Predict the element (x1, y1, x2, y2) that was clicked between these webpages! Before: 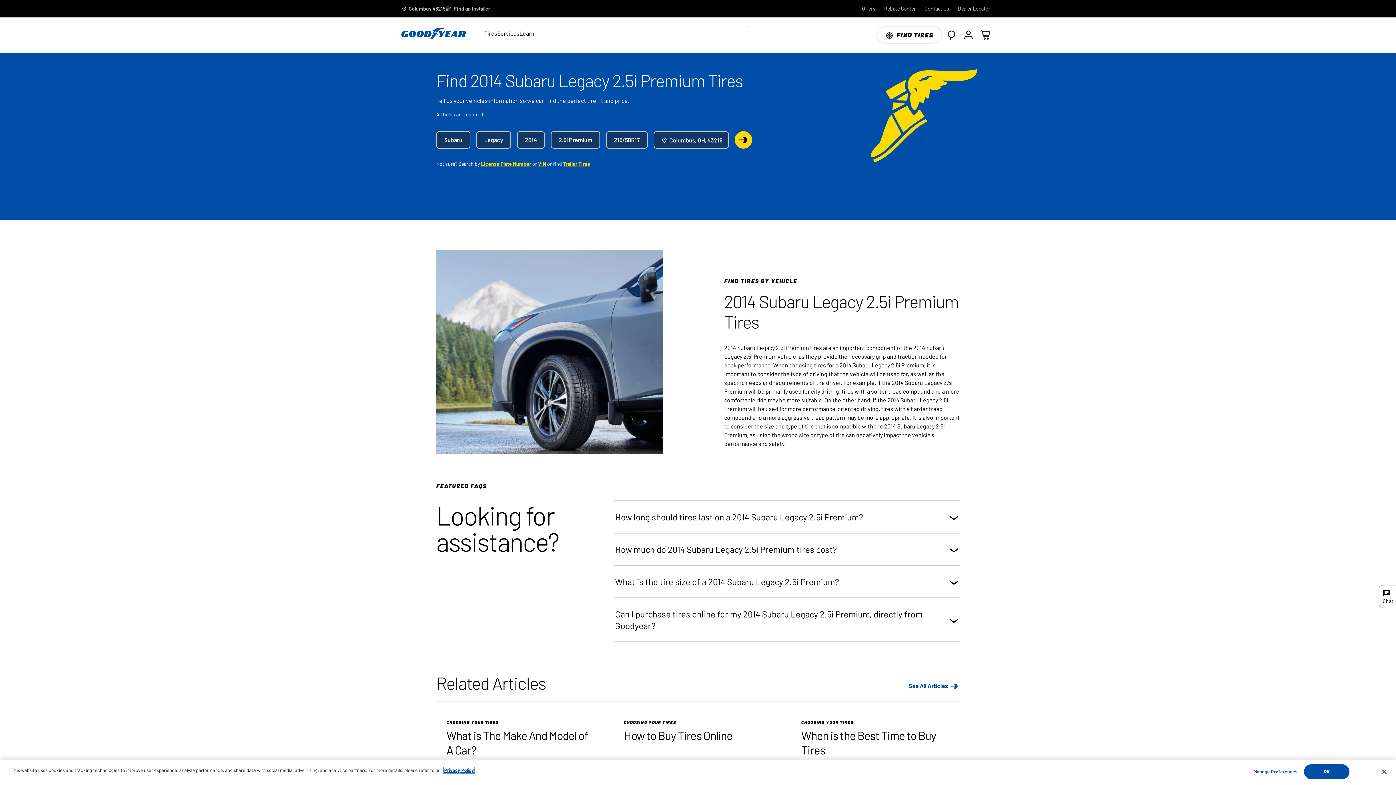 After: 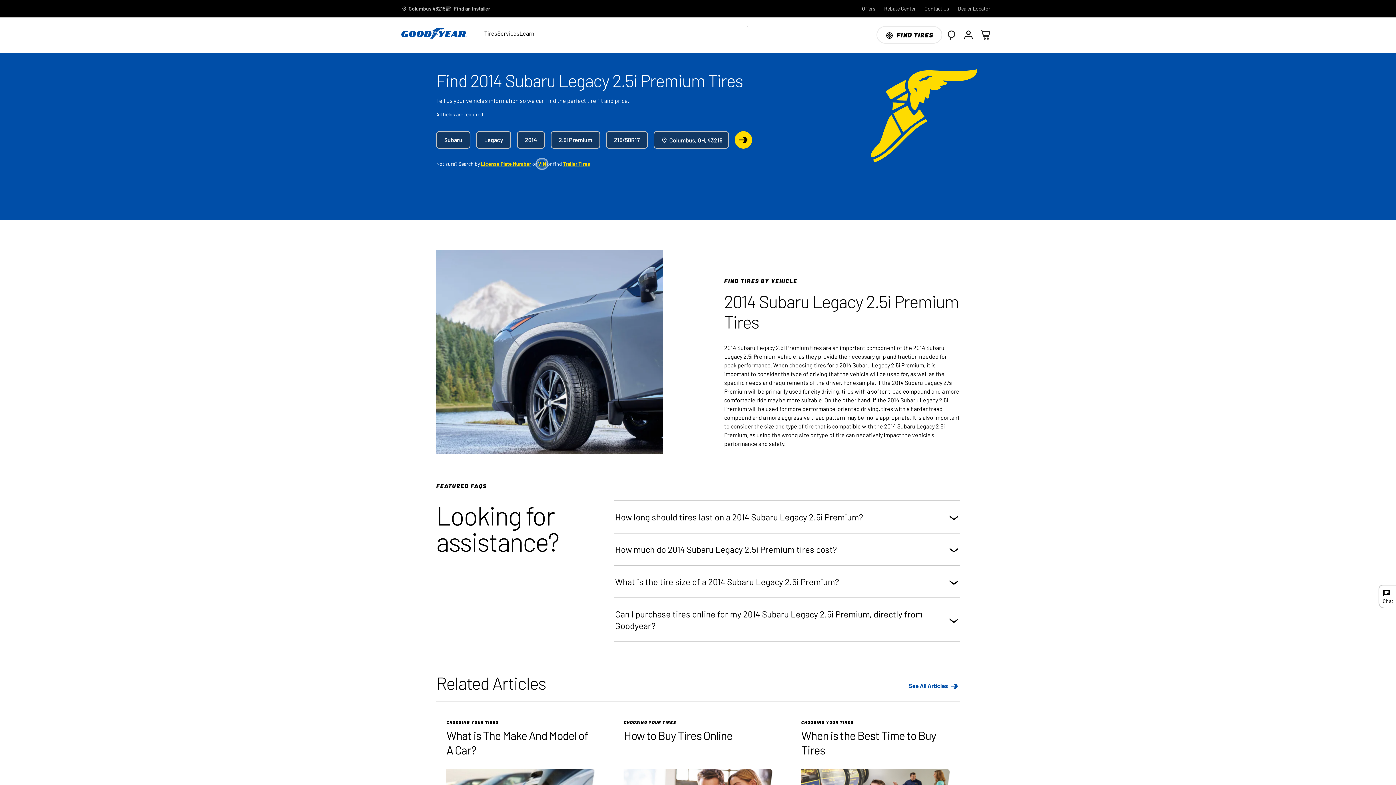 Action: label: VIN bbox: (538, 160, 546, 167)